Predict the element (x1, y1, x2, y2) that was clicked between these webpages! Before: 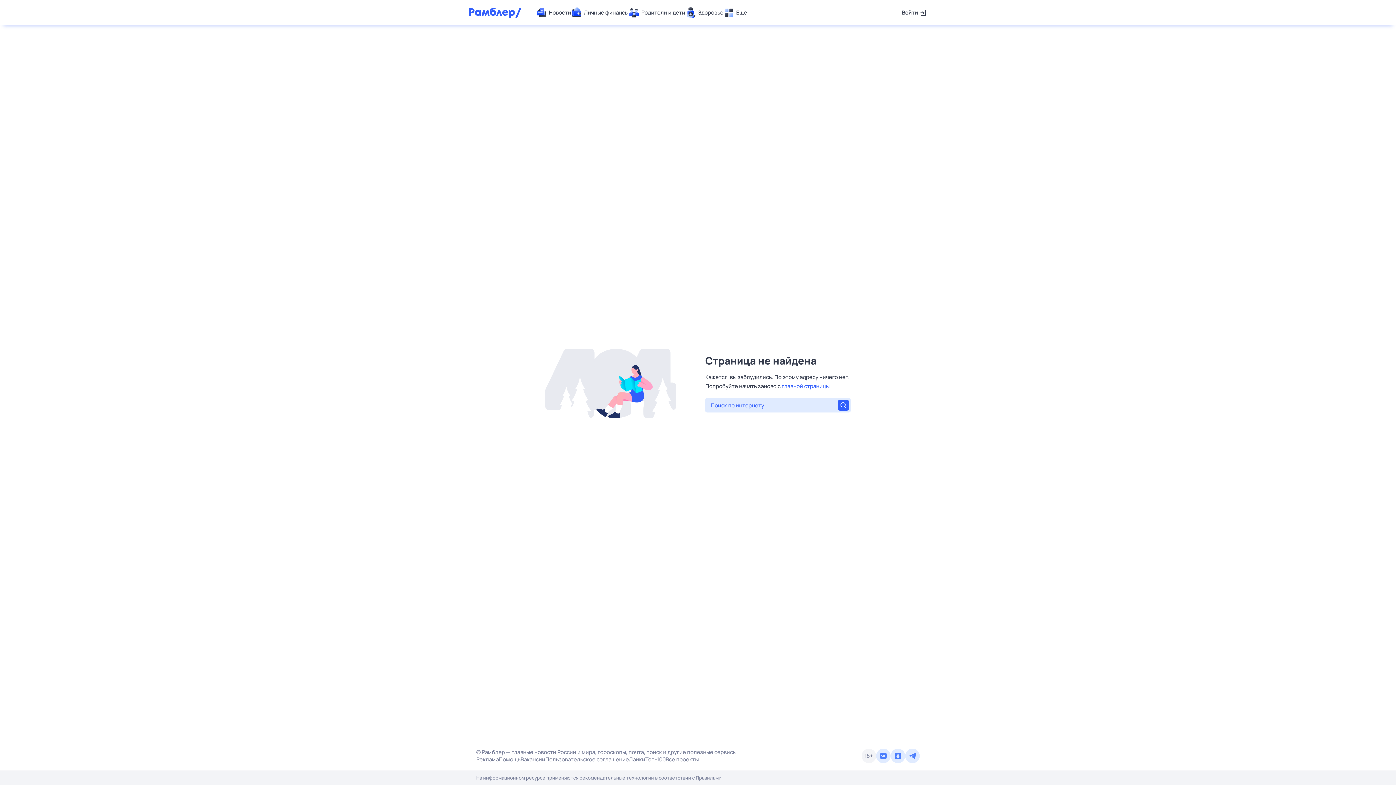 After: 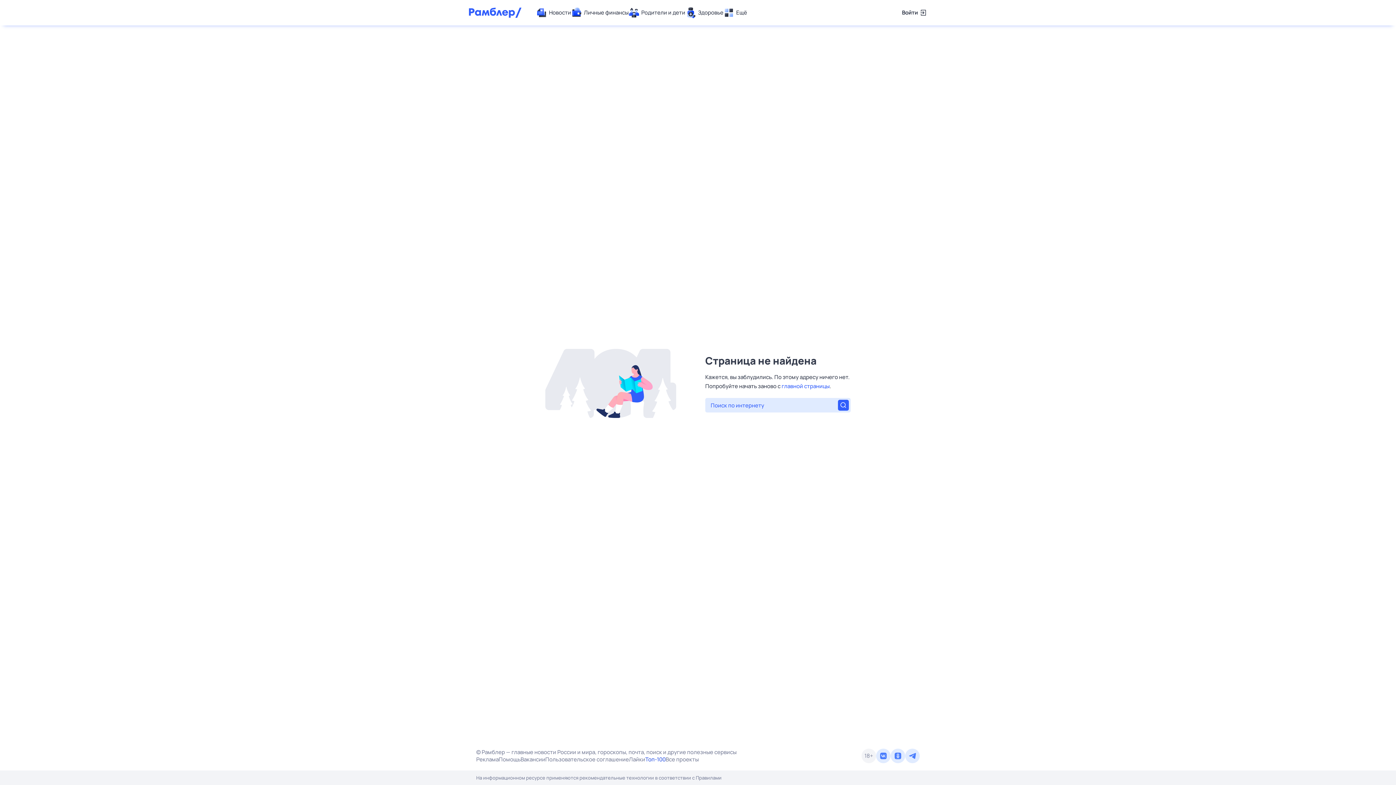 Action: label: Топ-100 bbox: (645, 756, 665, 763)